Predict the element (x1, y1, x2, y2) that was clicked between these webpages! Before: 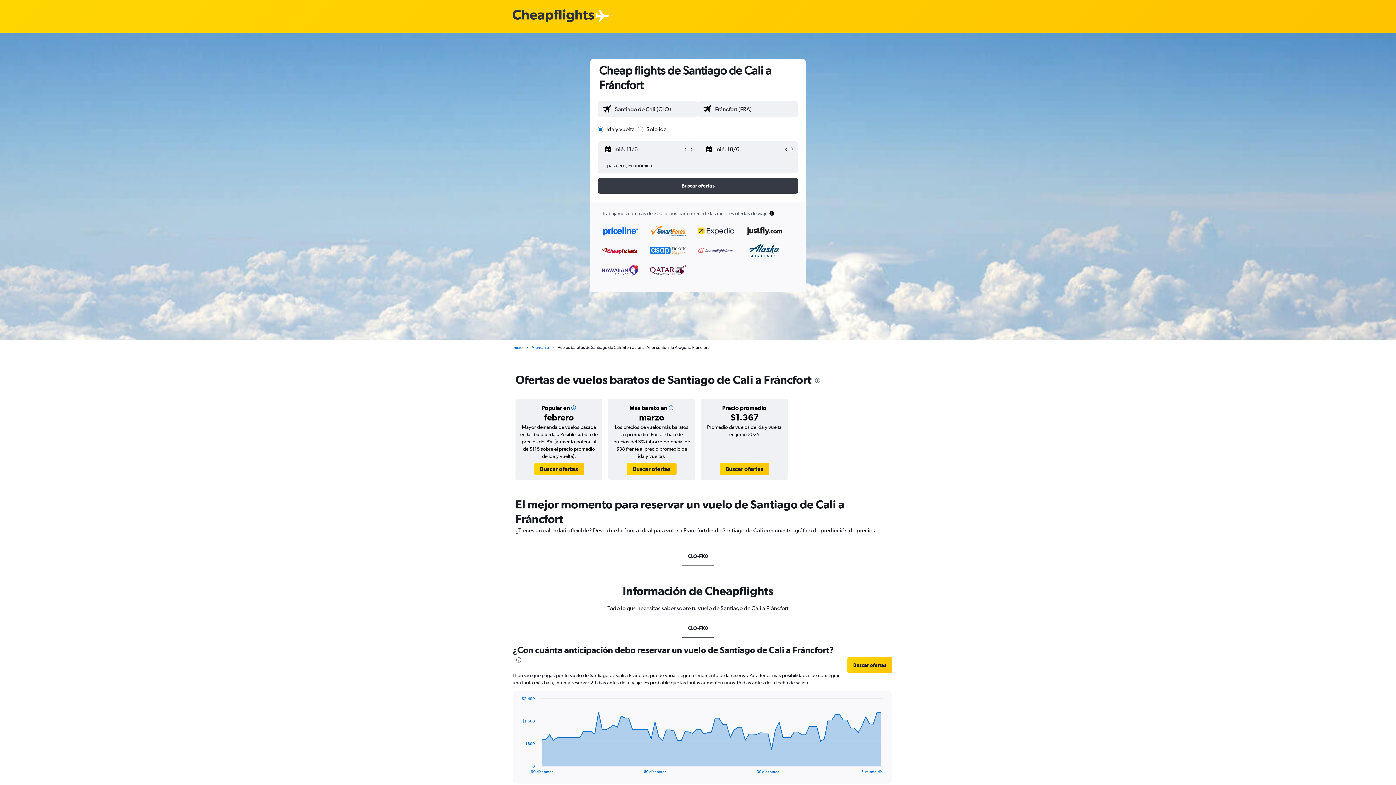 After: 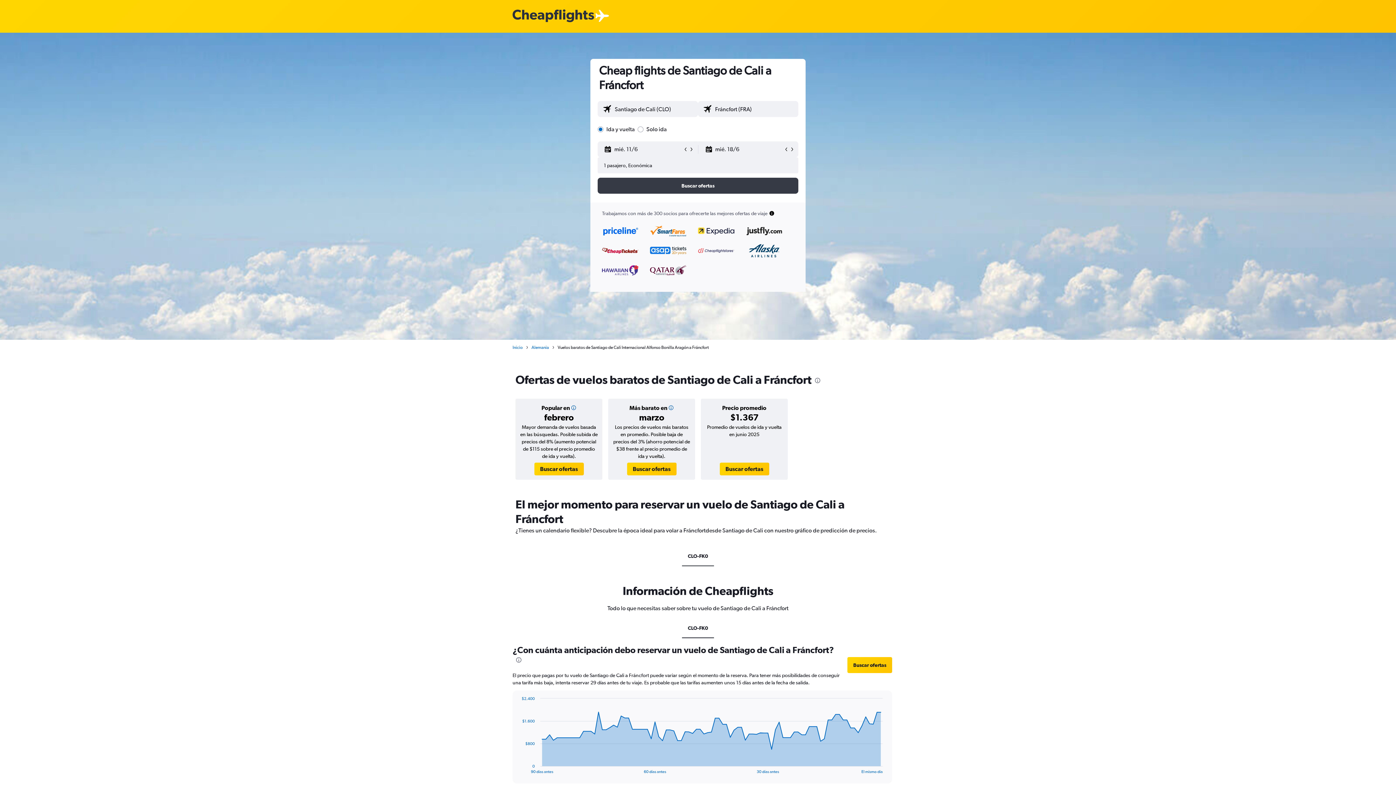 Action: label: CLO-FK0 bbox: (682, 546, 714, 566)